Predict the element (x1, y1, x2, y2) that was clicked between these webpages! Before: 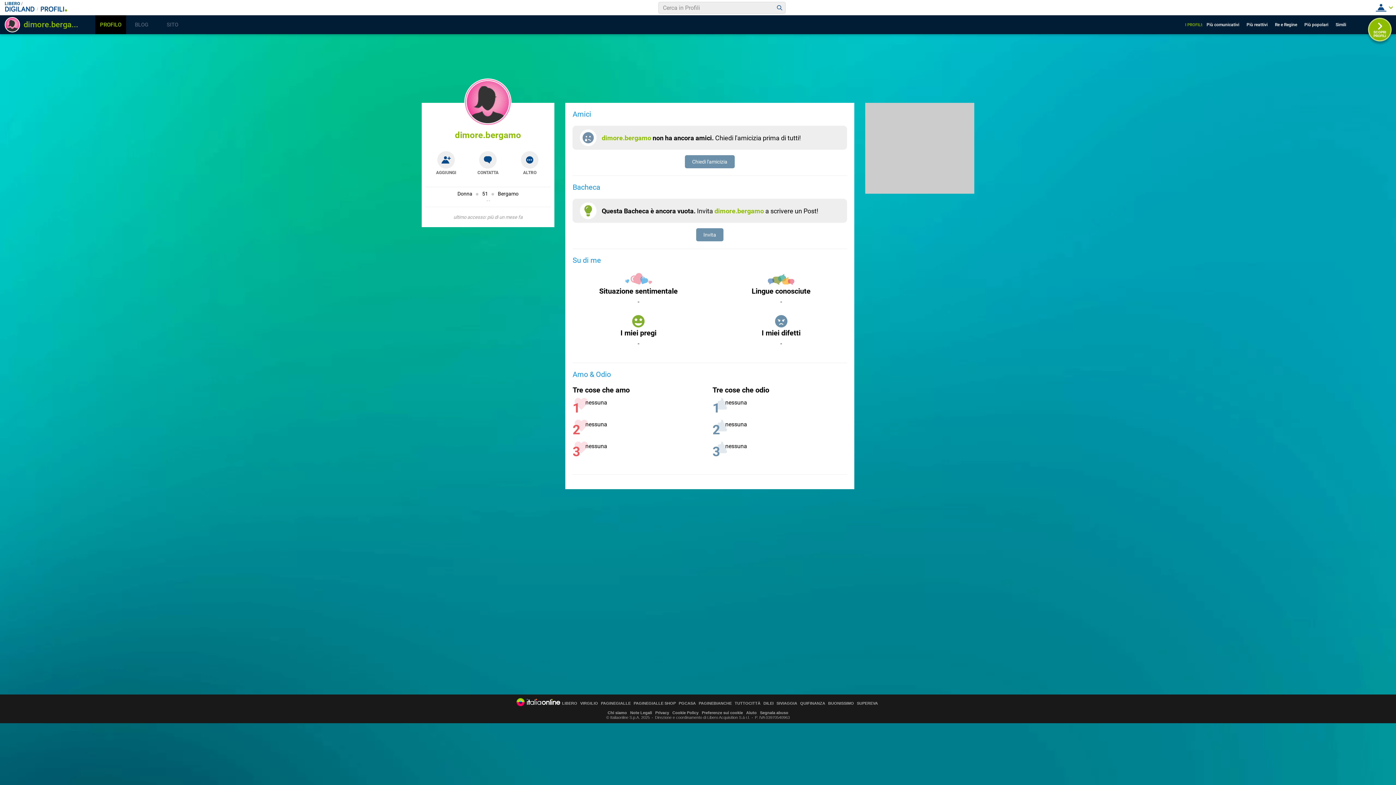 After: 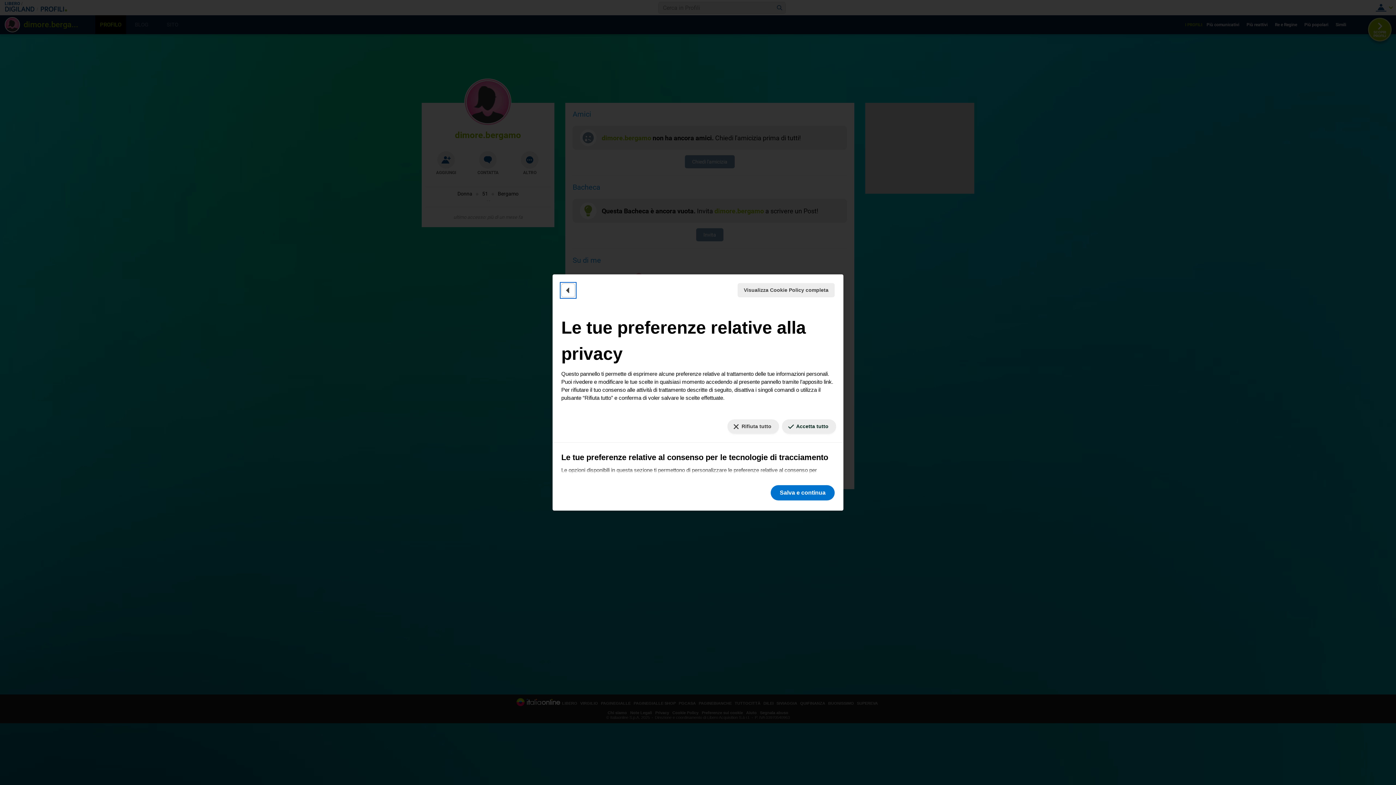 Action: label: Preferenze sui cookie bbox: (702, 710, 743, 715)